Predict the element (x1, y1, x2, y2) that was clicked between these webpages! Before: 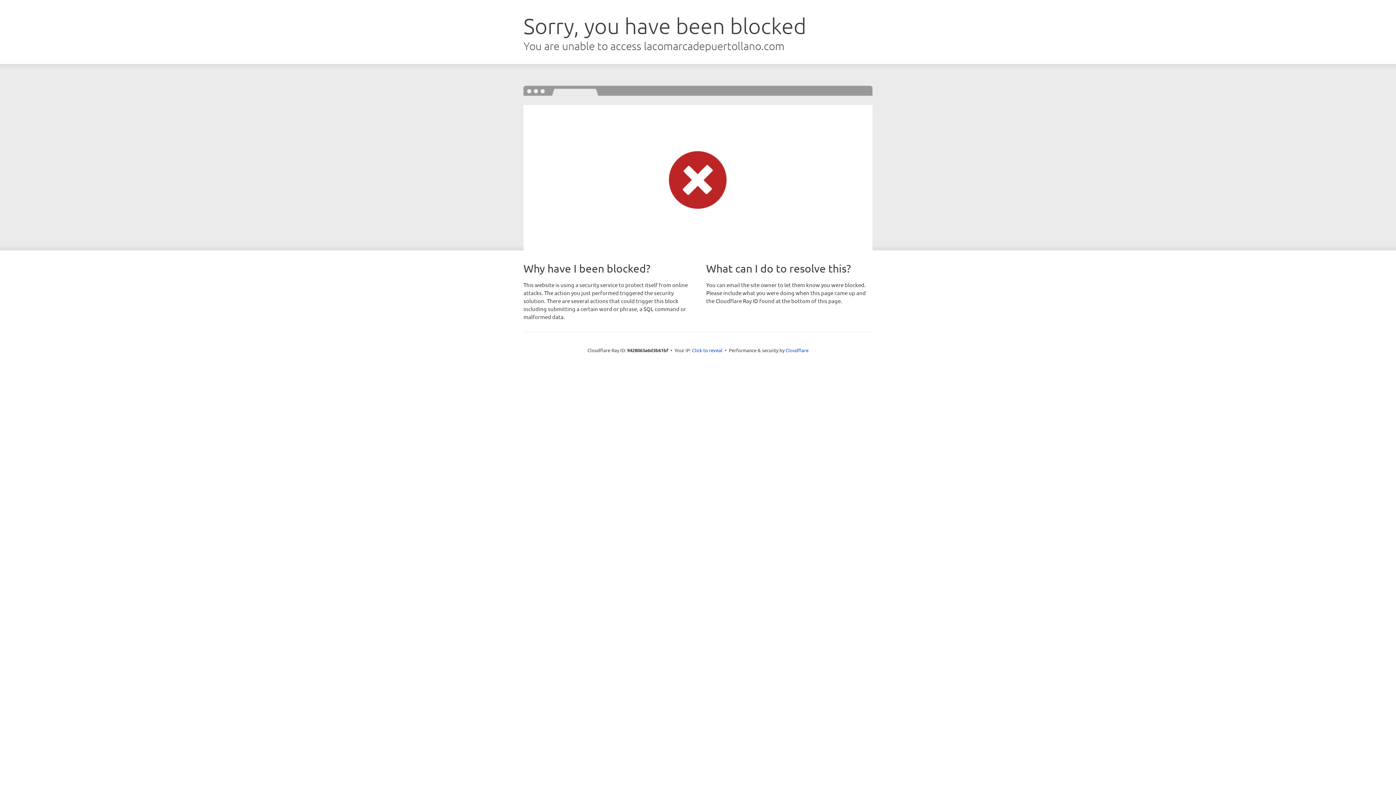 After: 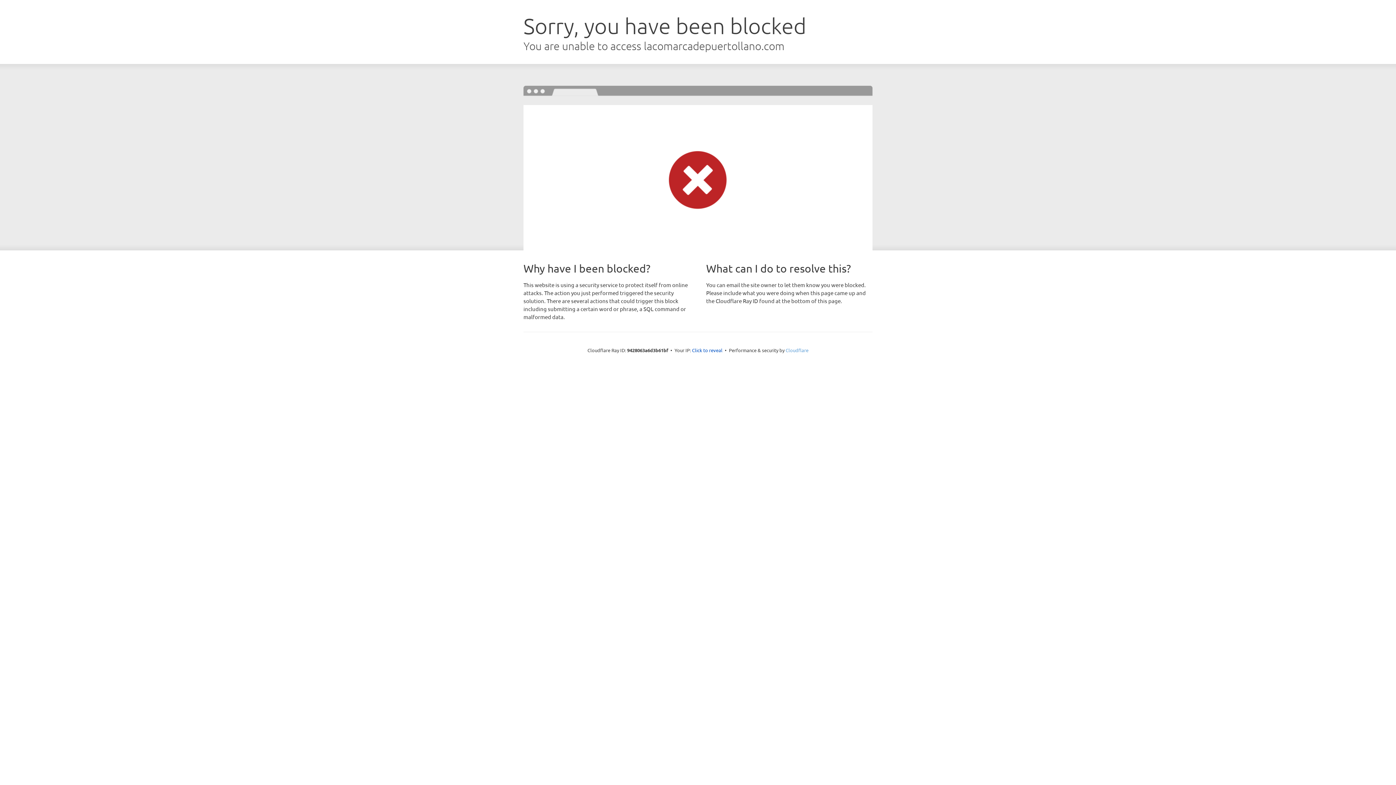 Action: label: Cloudflare bbox: (785, 347, 808, 353)